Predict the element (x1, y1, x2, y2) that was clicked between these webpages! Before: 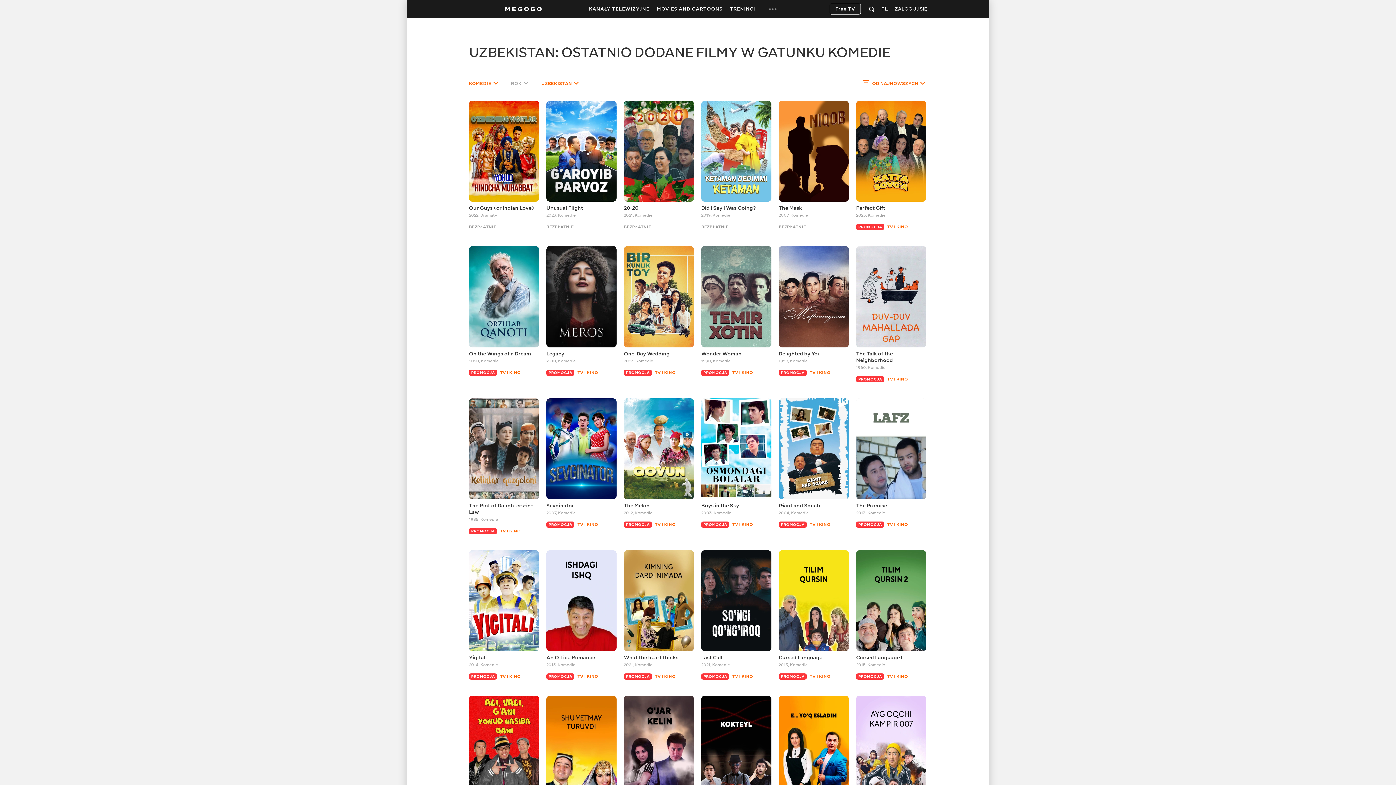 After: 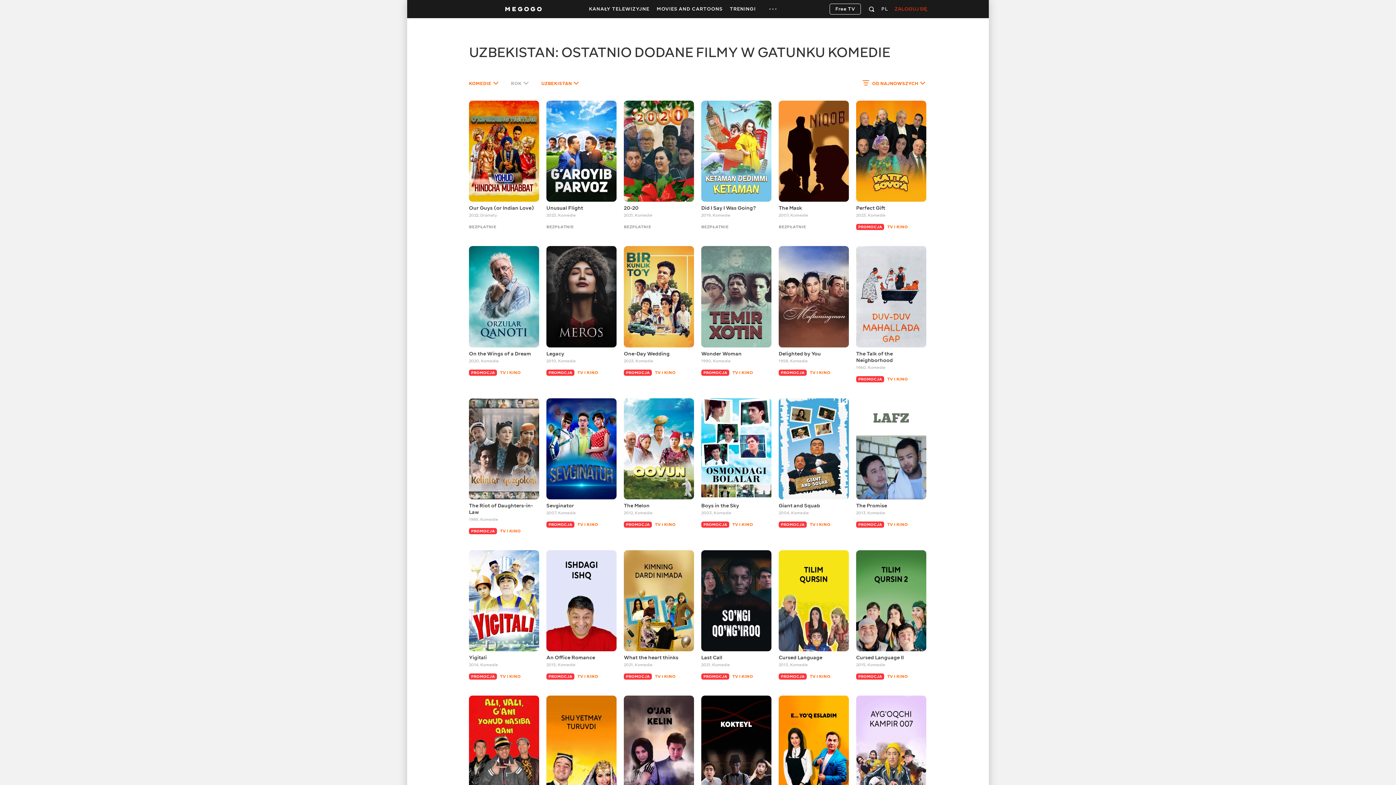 Action: label: ZALOGUJ SIĘ bbox: (894, 6, 927, 12)